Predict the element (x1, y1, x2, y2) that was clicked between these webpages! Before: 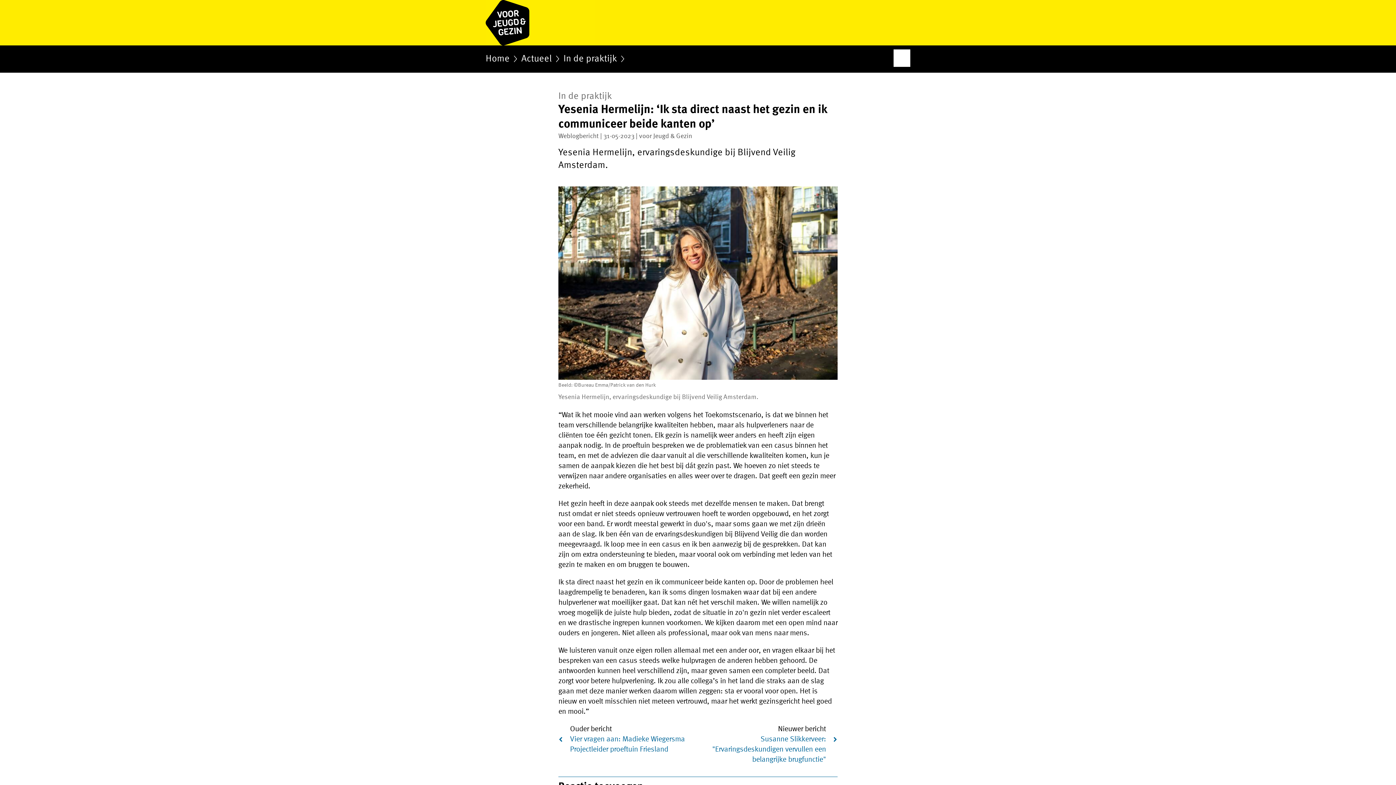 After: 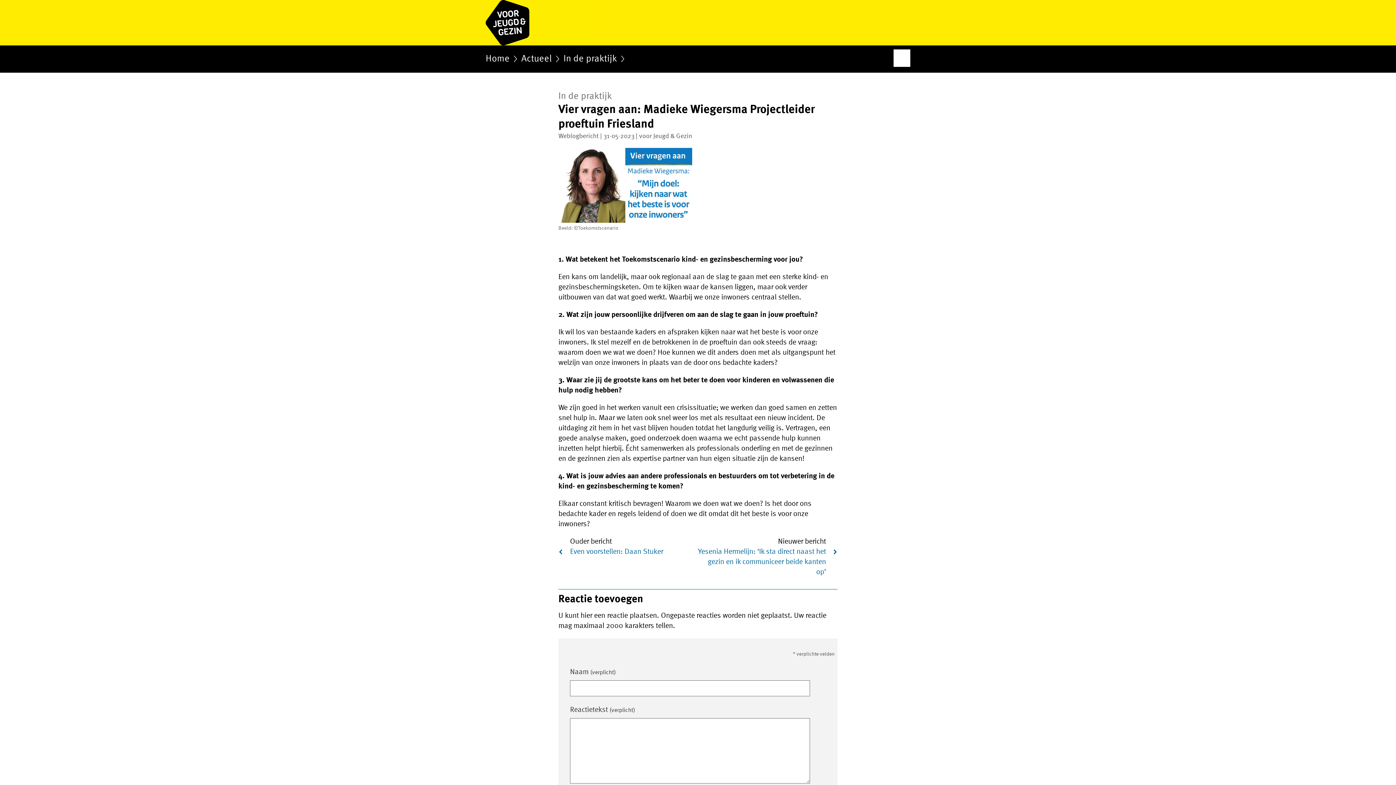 Action: bbox: (558, 724, 698, 755) label: Ouder bericht
Vier vragen aan: Madieke Wiegersma Projectleider proeftuin Friesland